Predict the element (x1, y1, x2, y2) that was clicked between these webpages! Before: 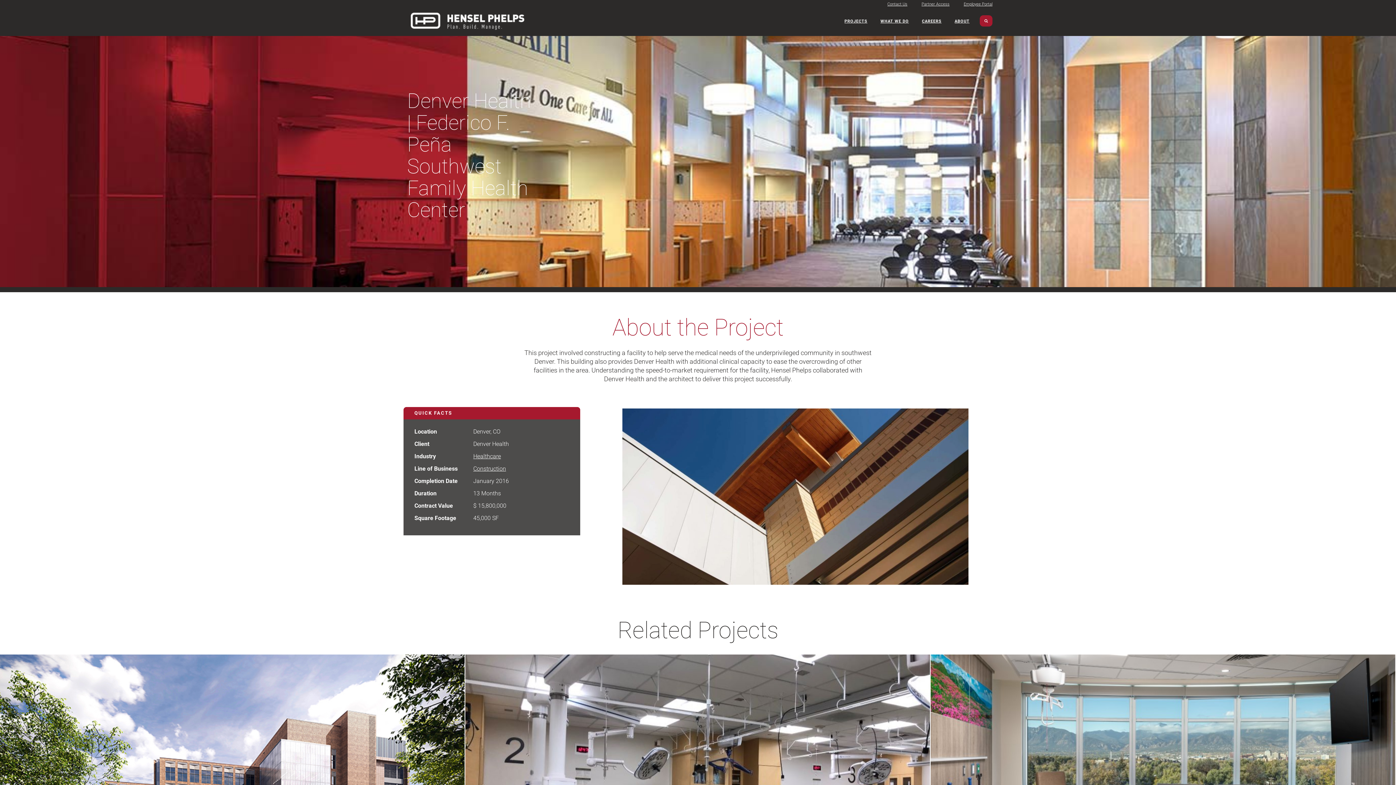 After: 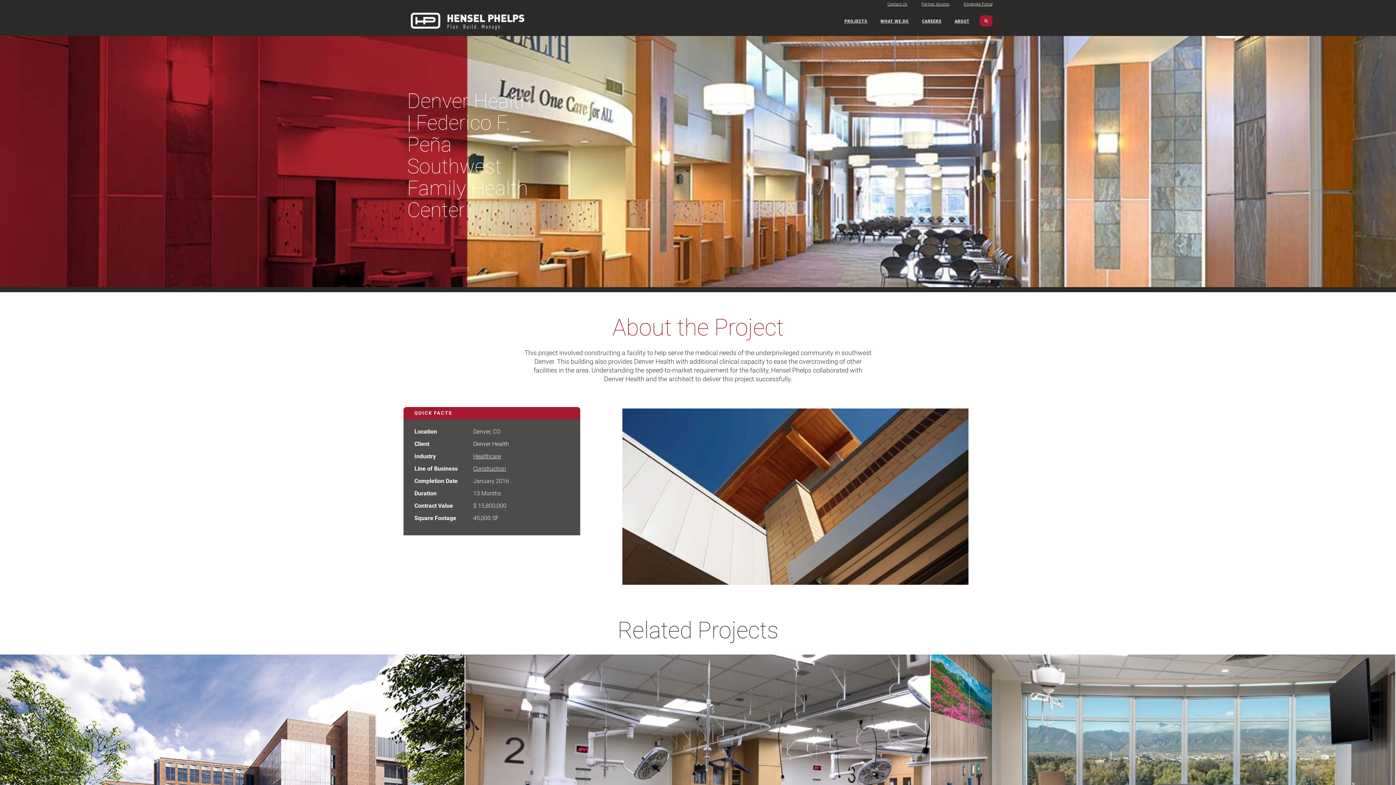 Action: bbox: (921, 2, 949, 6) label: Partner Access